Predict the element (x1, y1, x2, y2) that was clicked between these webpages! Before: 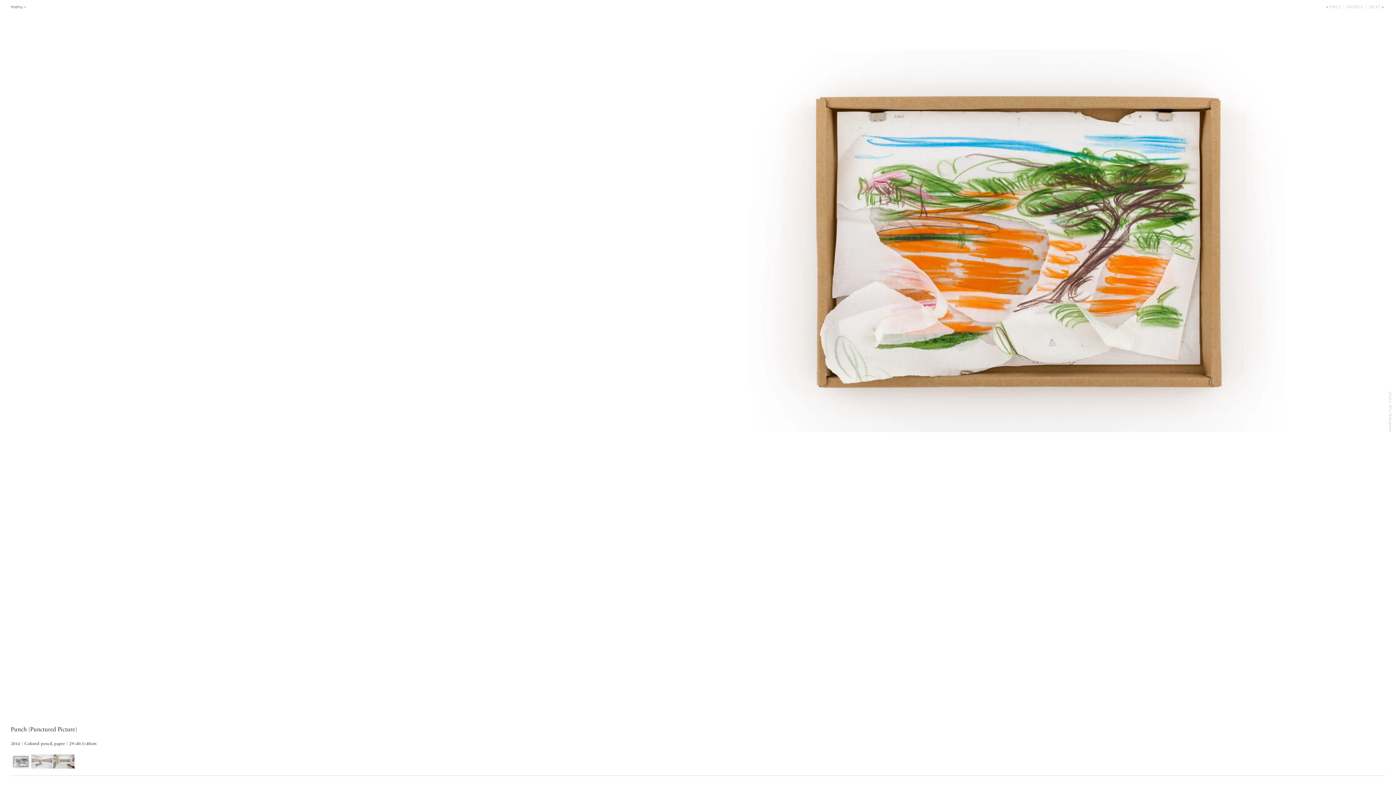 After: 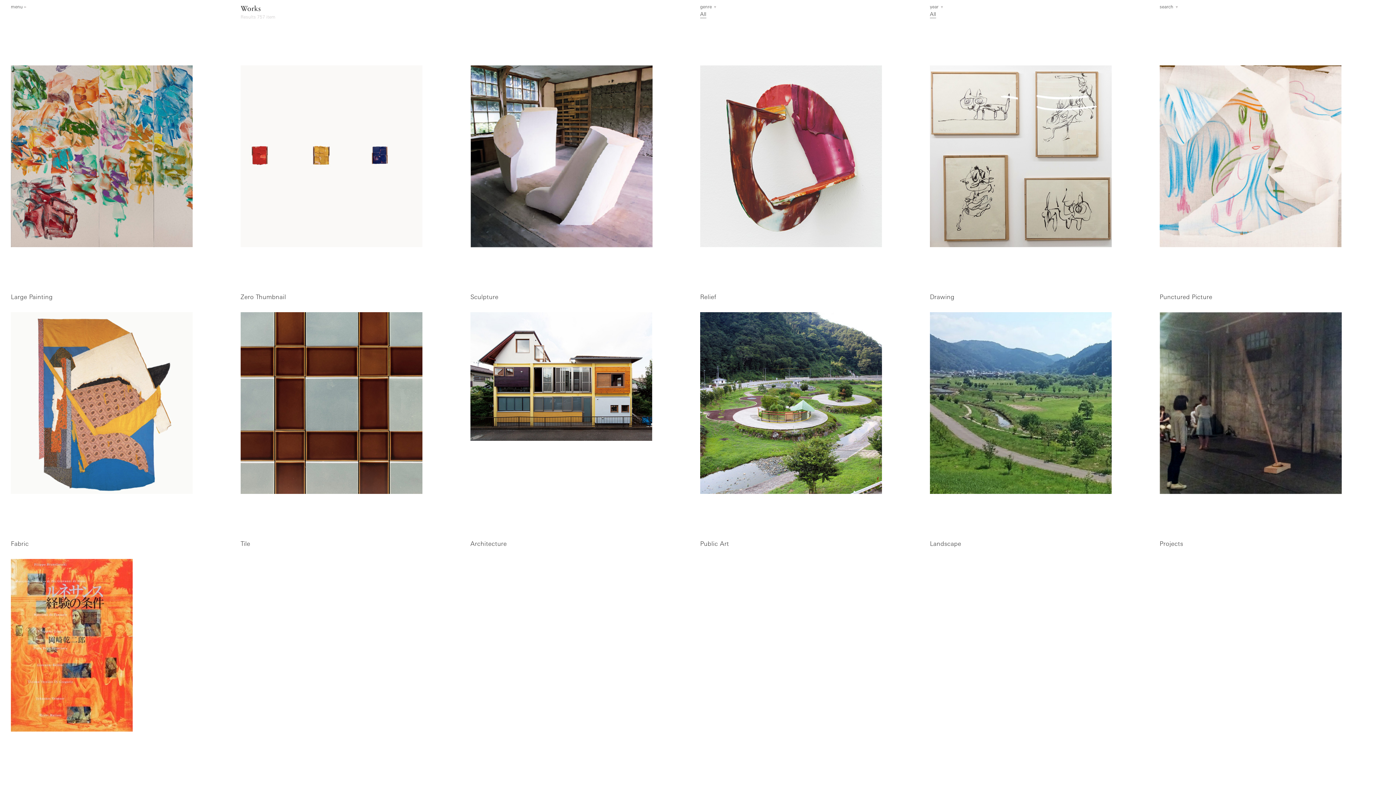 Action: bbox: (1347, 1, 1363, 15) label: WORKS